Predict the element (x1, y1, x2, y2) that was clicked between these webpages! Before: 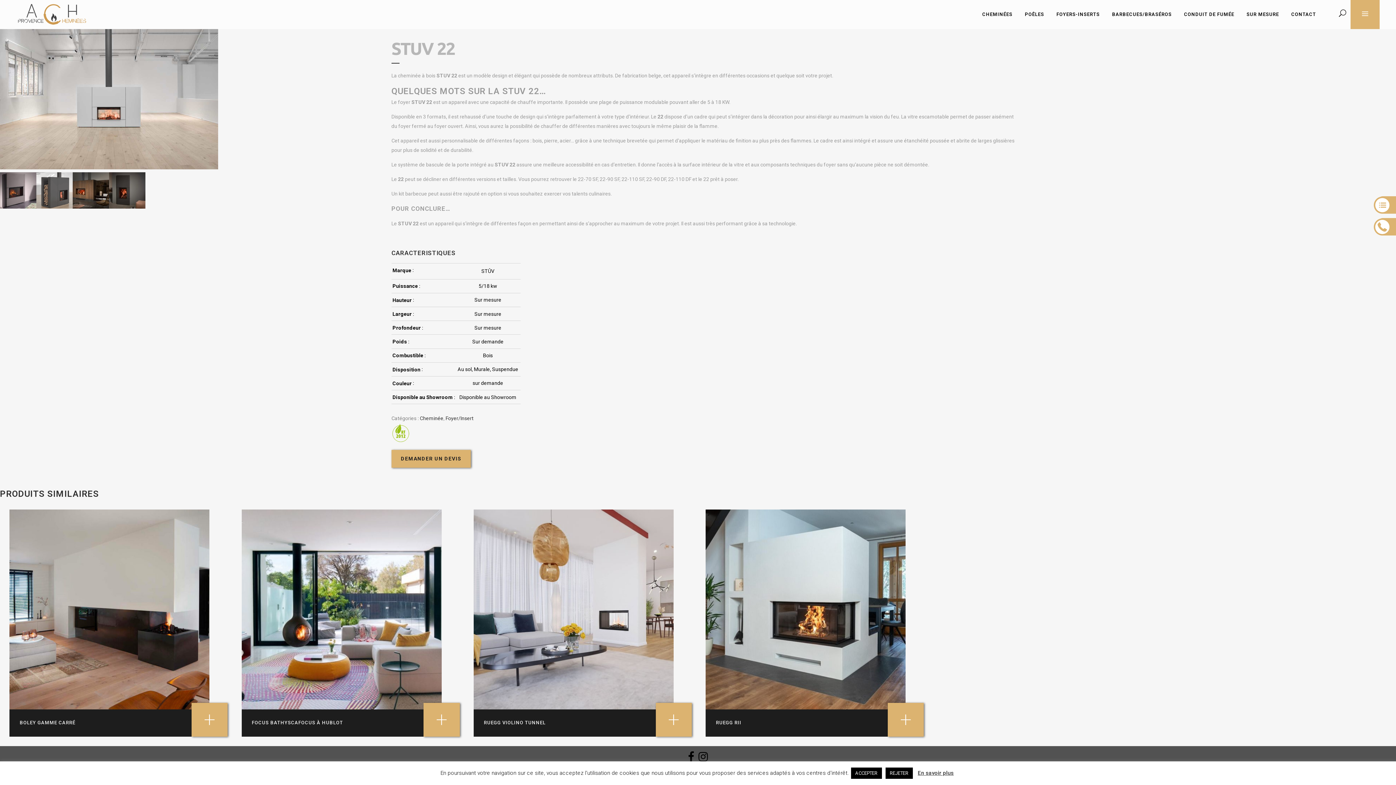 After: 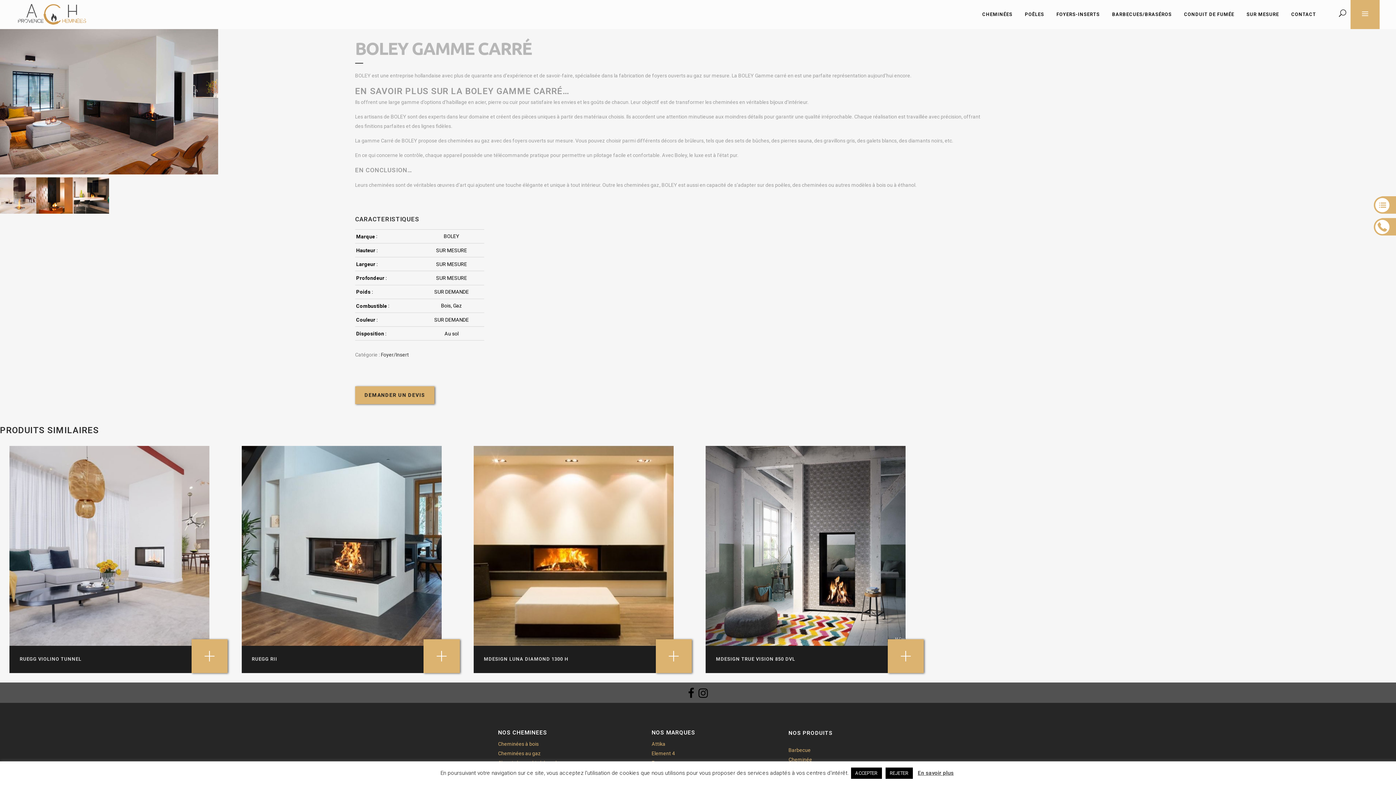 Action: label: BOLEY GAMME CARRÉ bbox: (9, 709, 227, 737)